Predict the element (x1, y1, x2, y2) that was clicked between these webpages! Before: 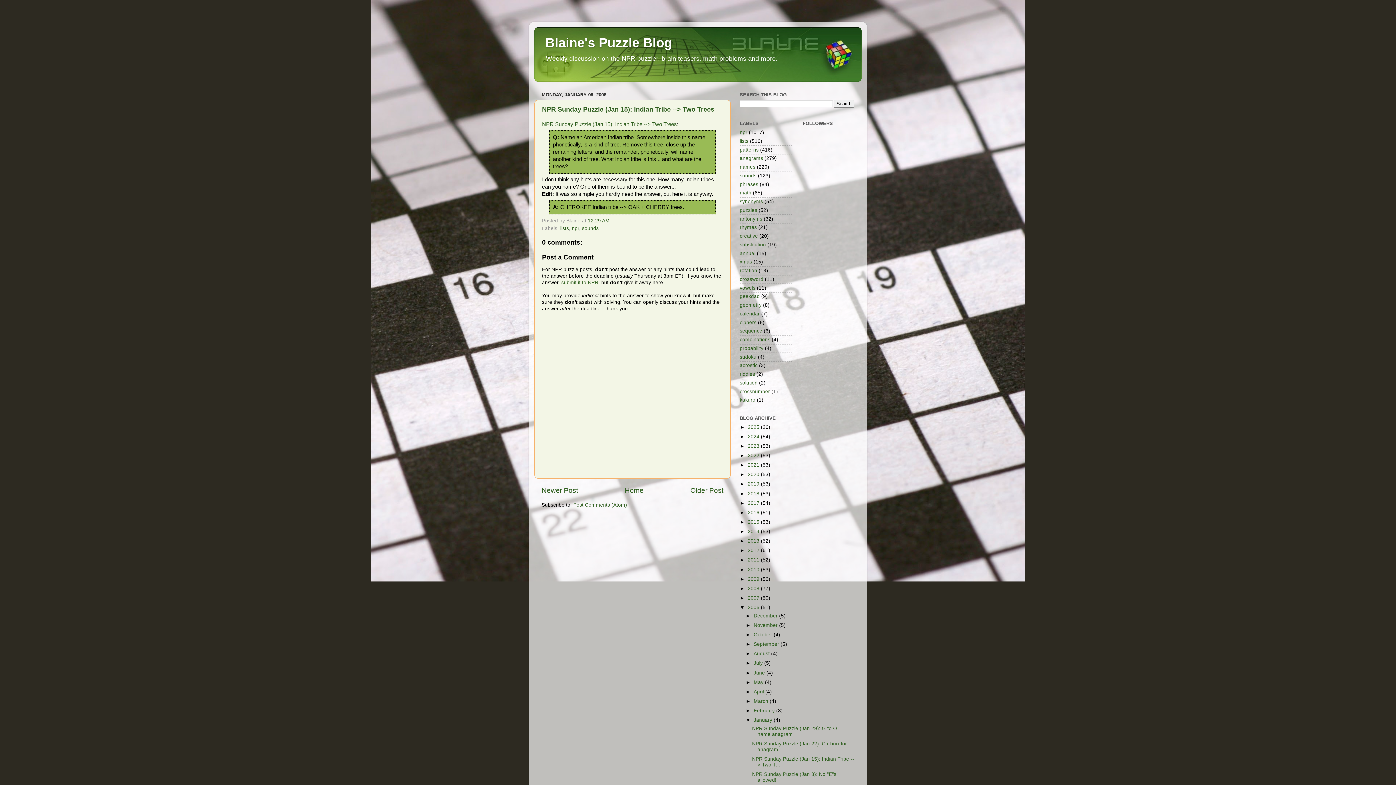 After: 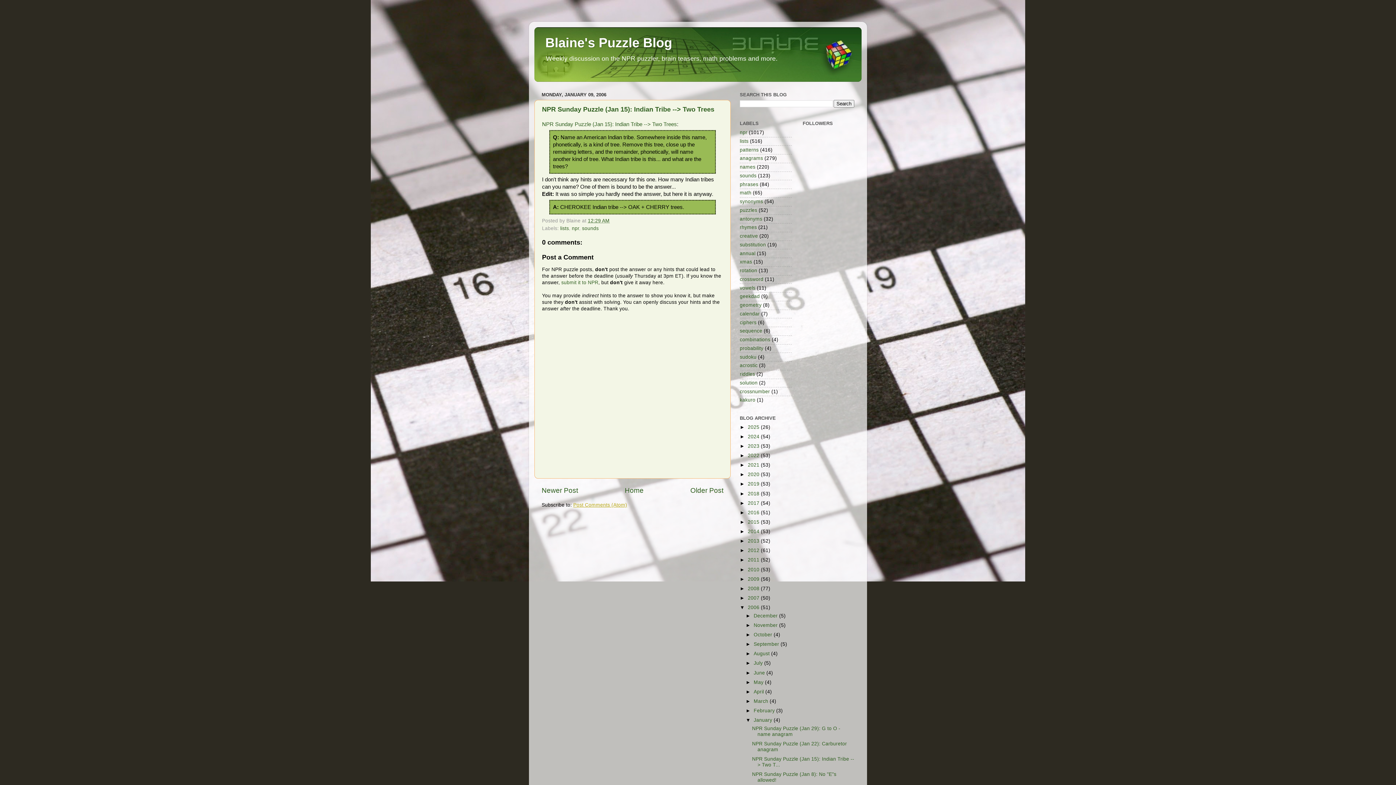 Action: label: Post Comments (Atom) bbox: (573, 502, 627, 508)